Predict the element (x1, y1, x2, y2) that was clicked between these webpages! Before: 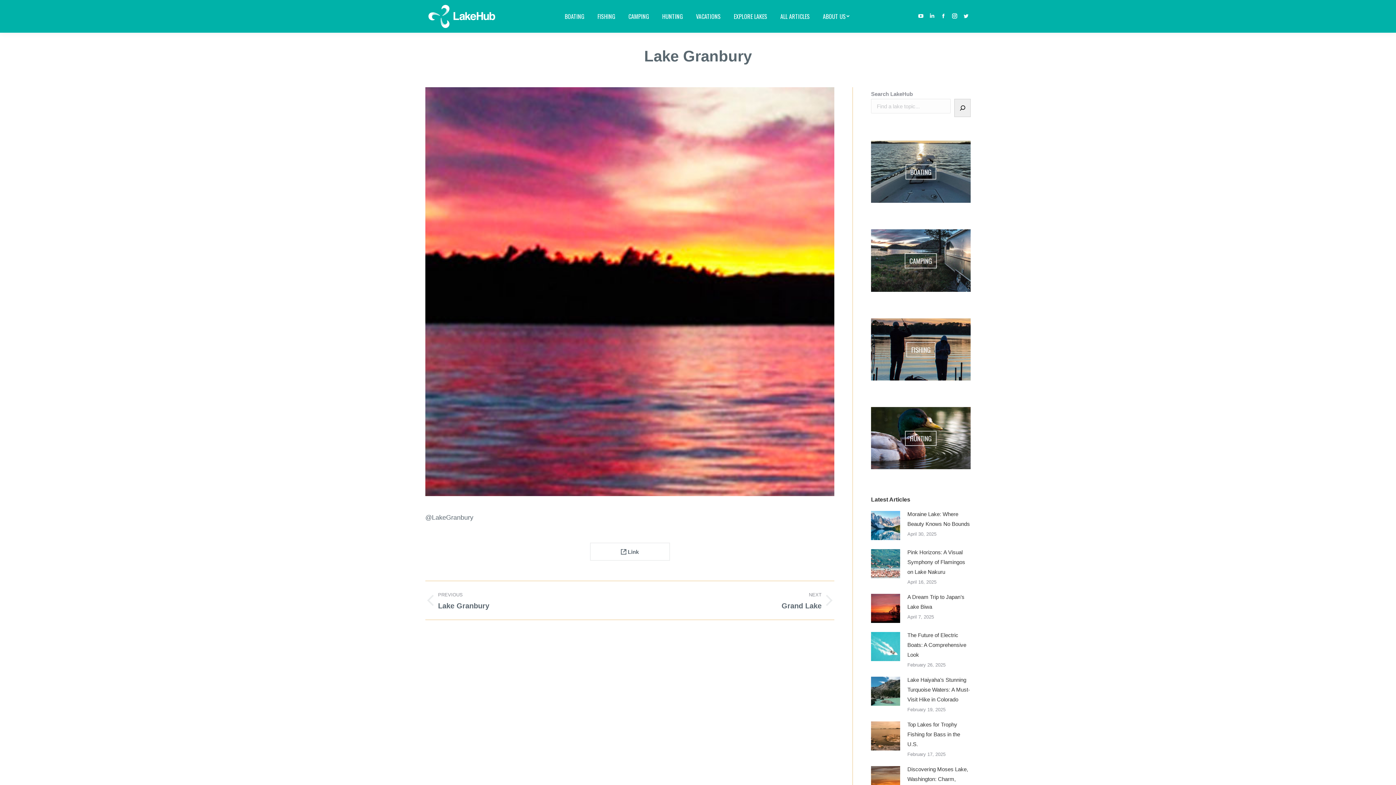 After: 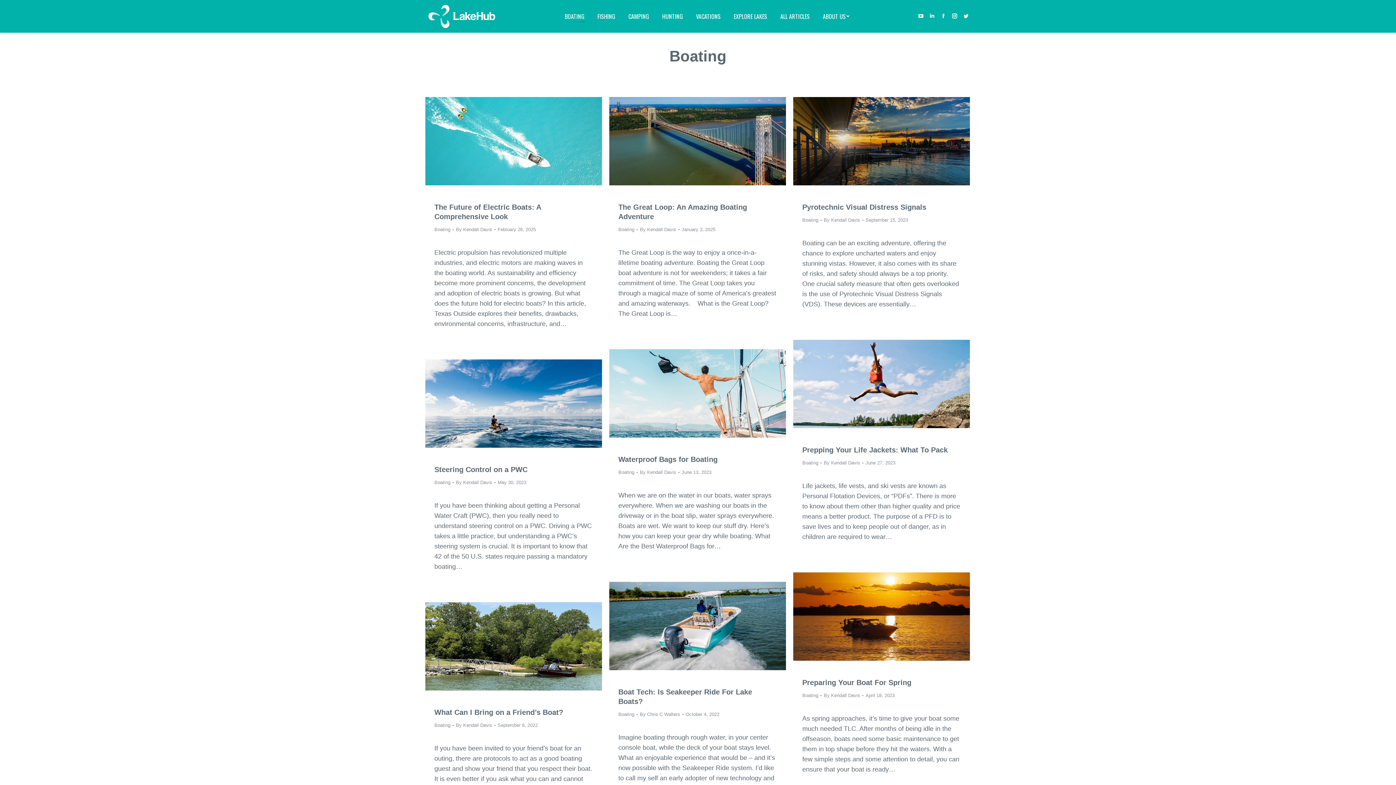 Action: bbox: (871, 140, 970, 203)